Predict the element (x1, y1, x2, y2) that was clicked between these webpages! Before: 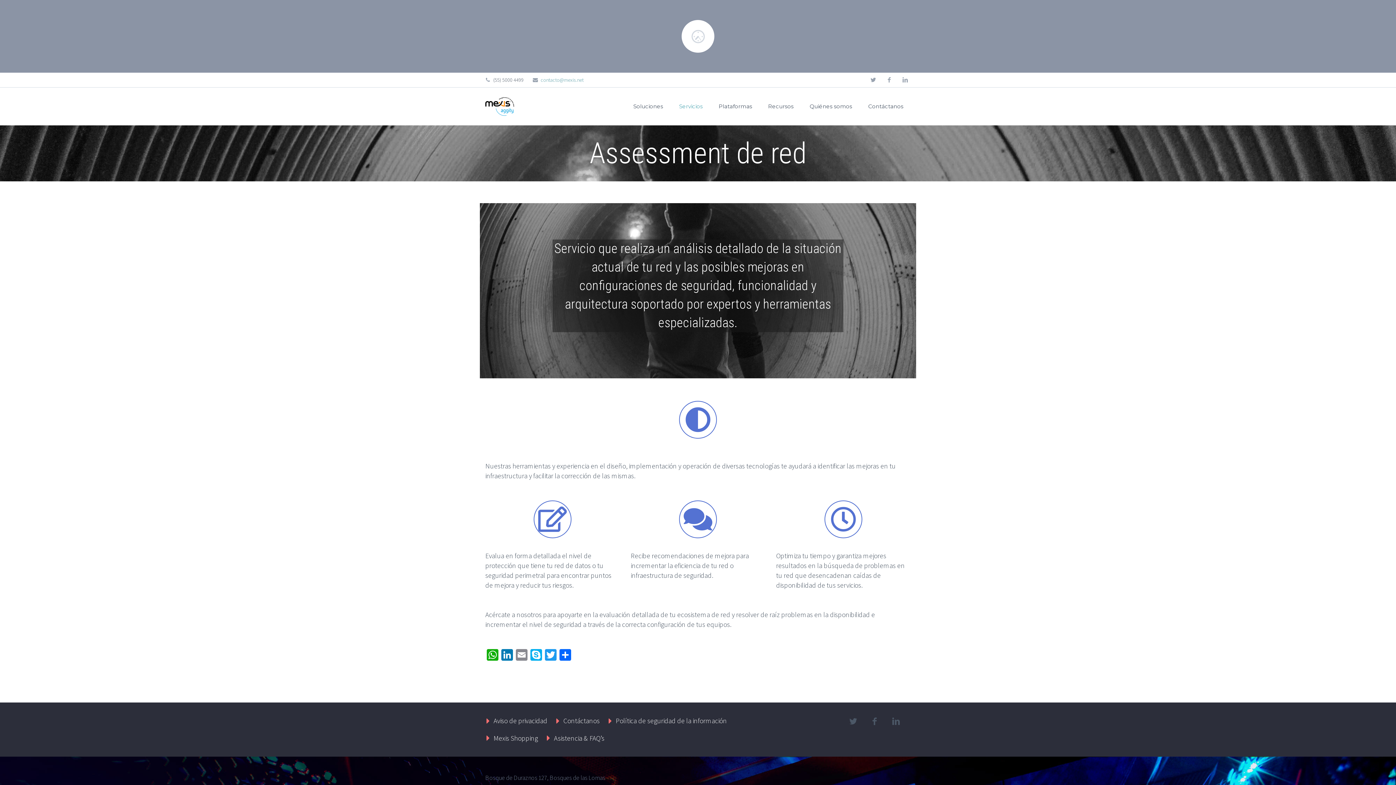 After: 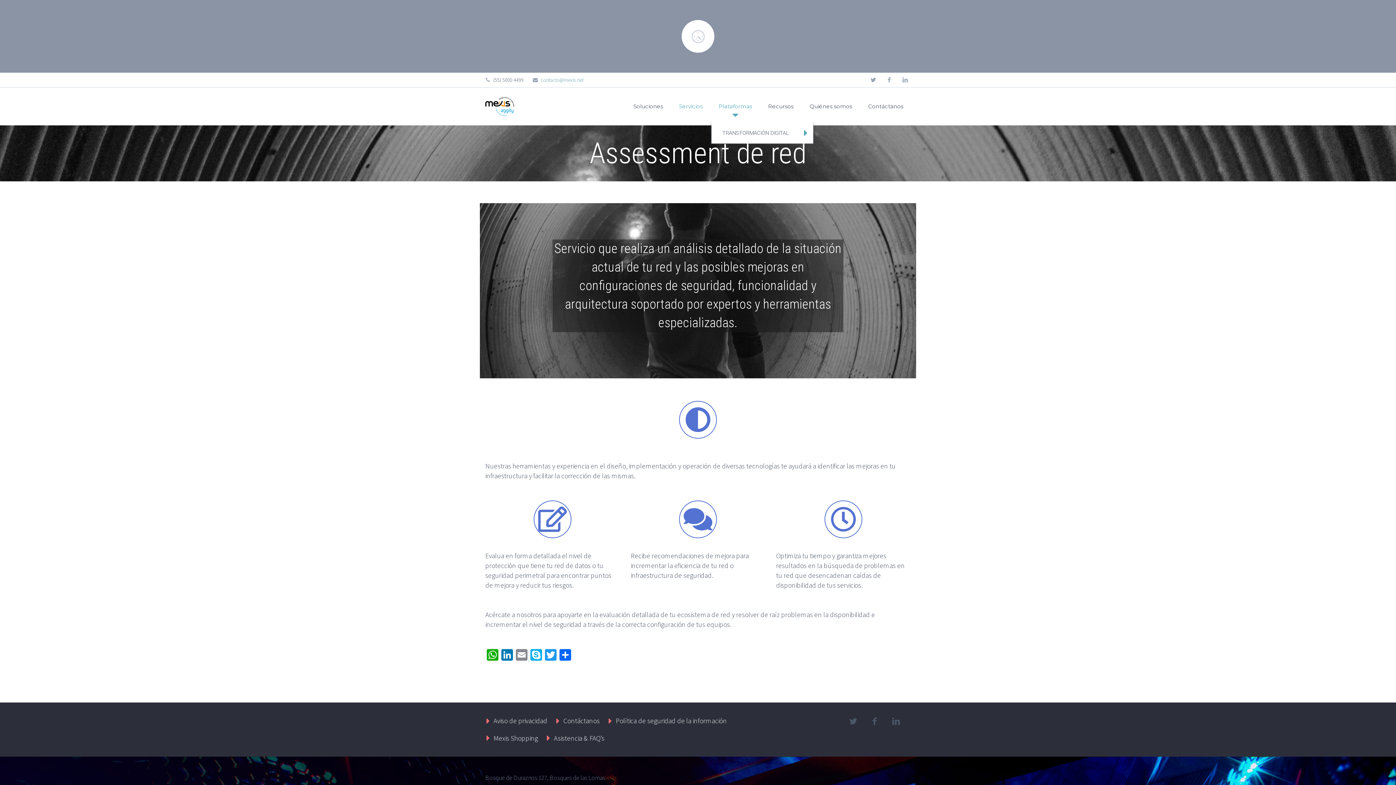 Action: bbox: (711, 90, 759, 122) label: Plataformas